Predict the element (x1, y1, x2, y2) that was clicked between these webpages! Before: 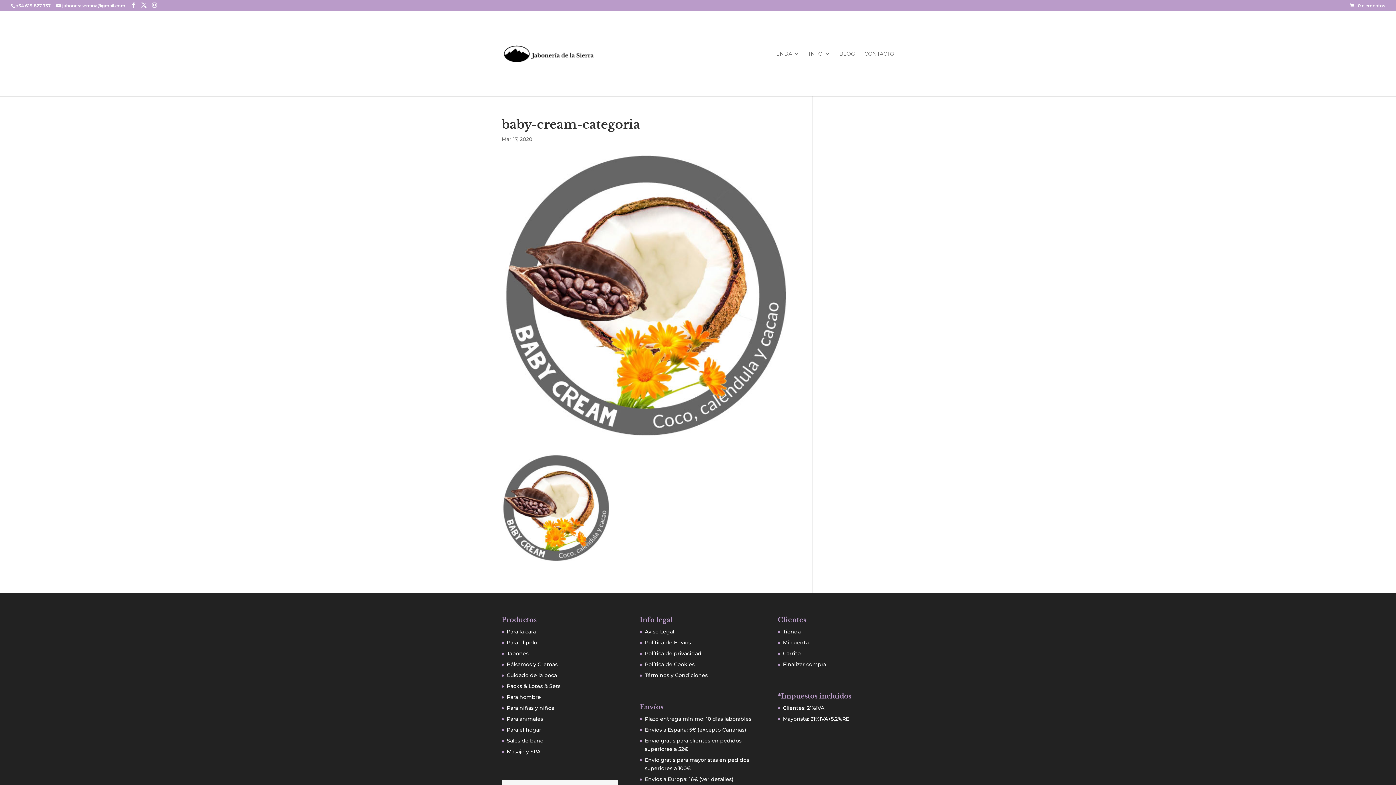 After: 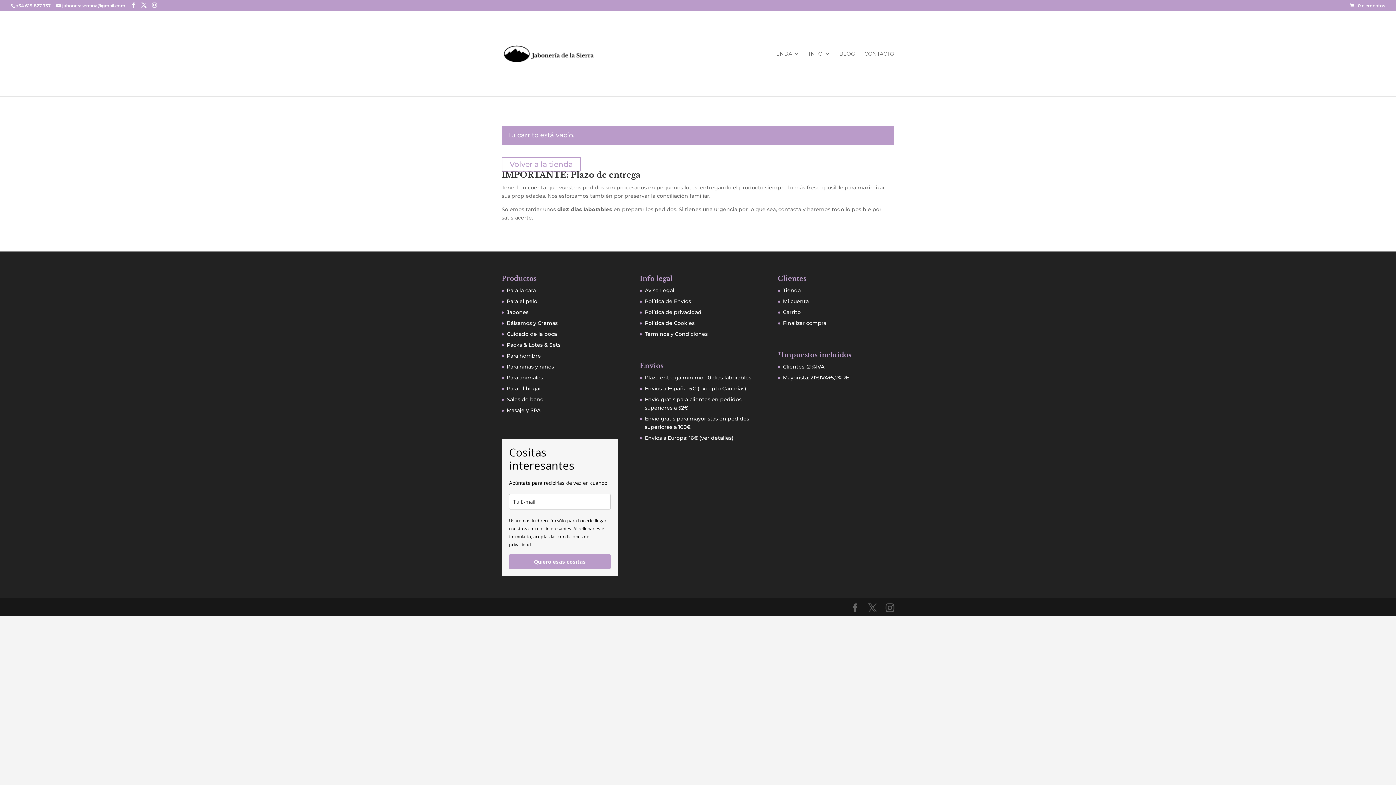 Action: bbox: (1350, 2, 1385, 8) label: 0 elementos